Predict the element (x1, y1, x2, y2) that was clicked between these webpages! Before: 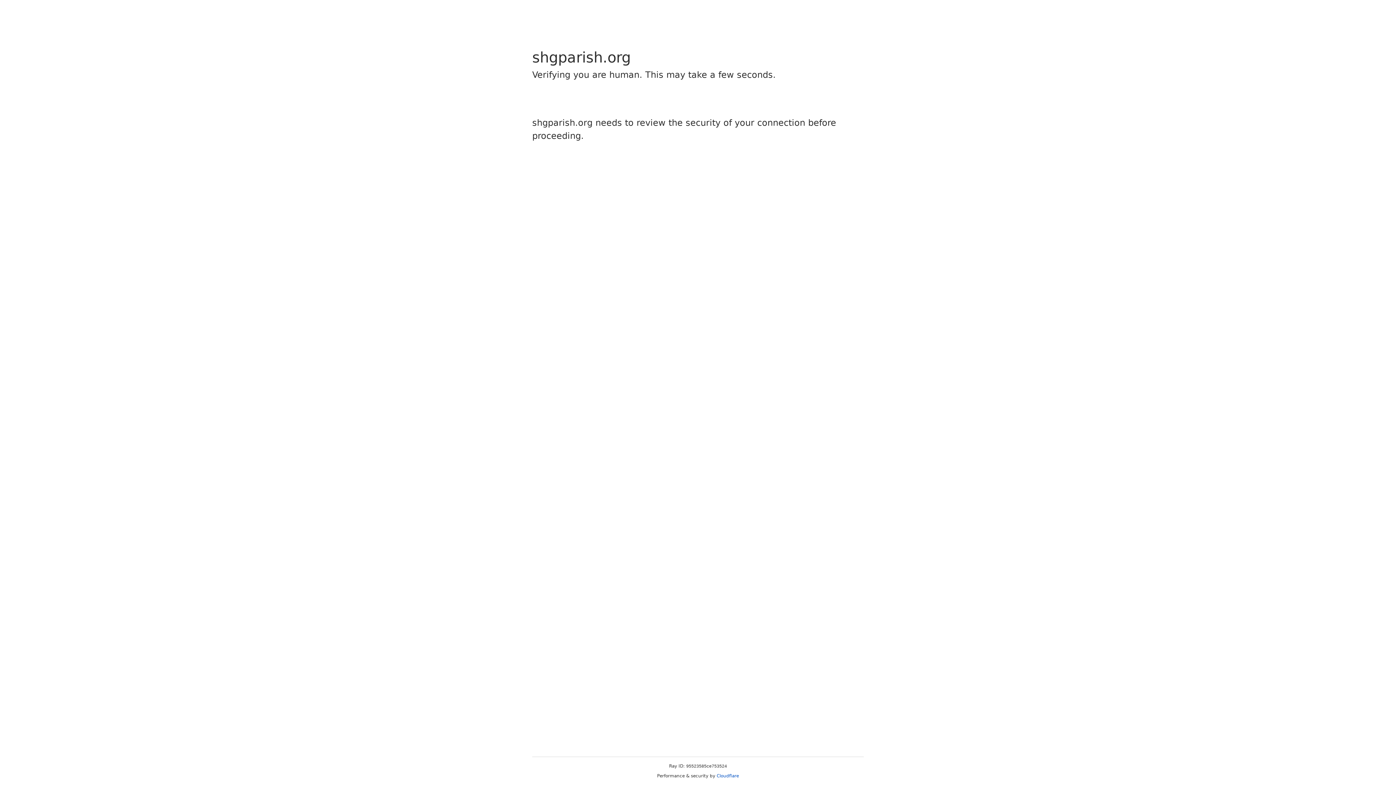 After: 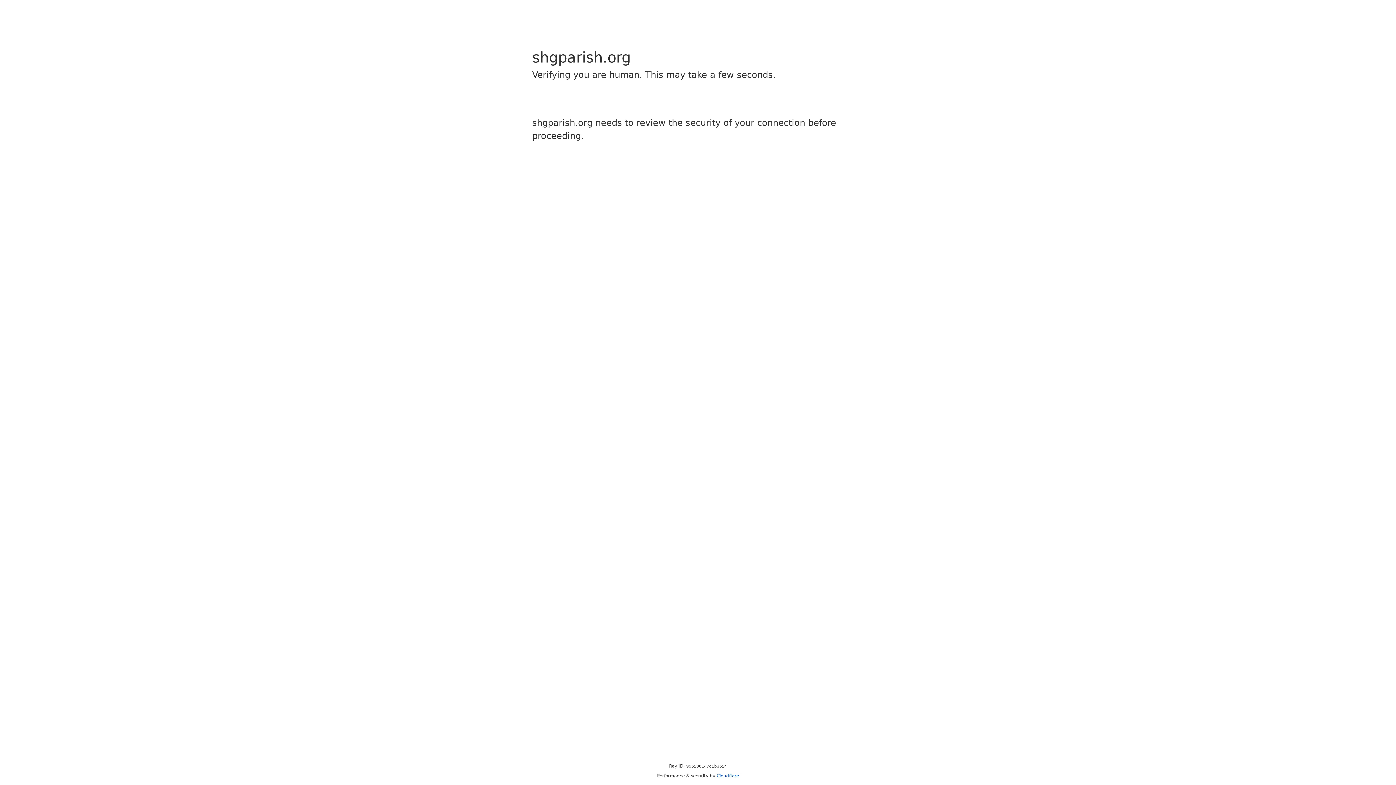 Action: bbox: (716, 773, 739, 778) label: Cloudflare